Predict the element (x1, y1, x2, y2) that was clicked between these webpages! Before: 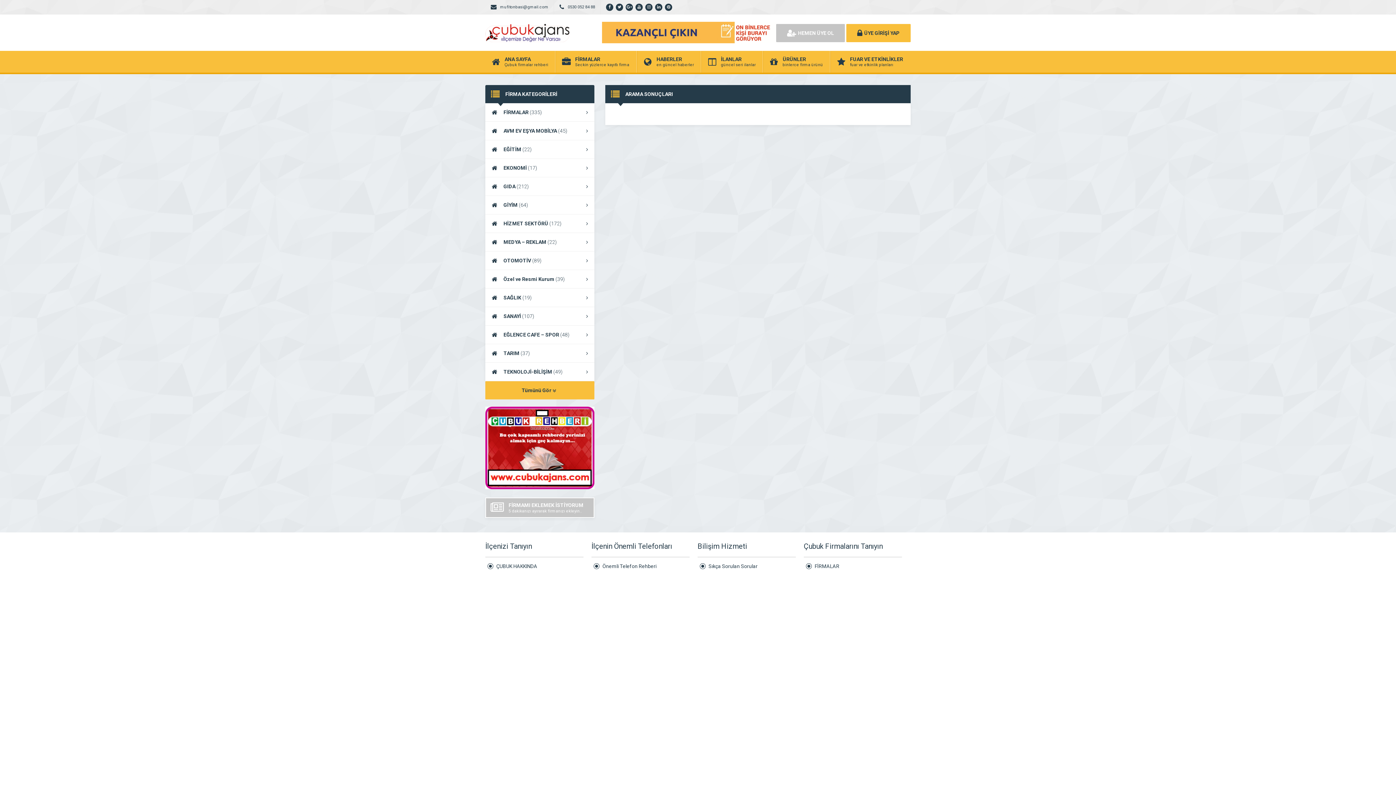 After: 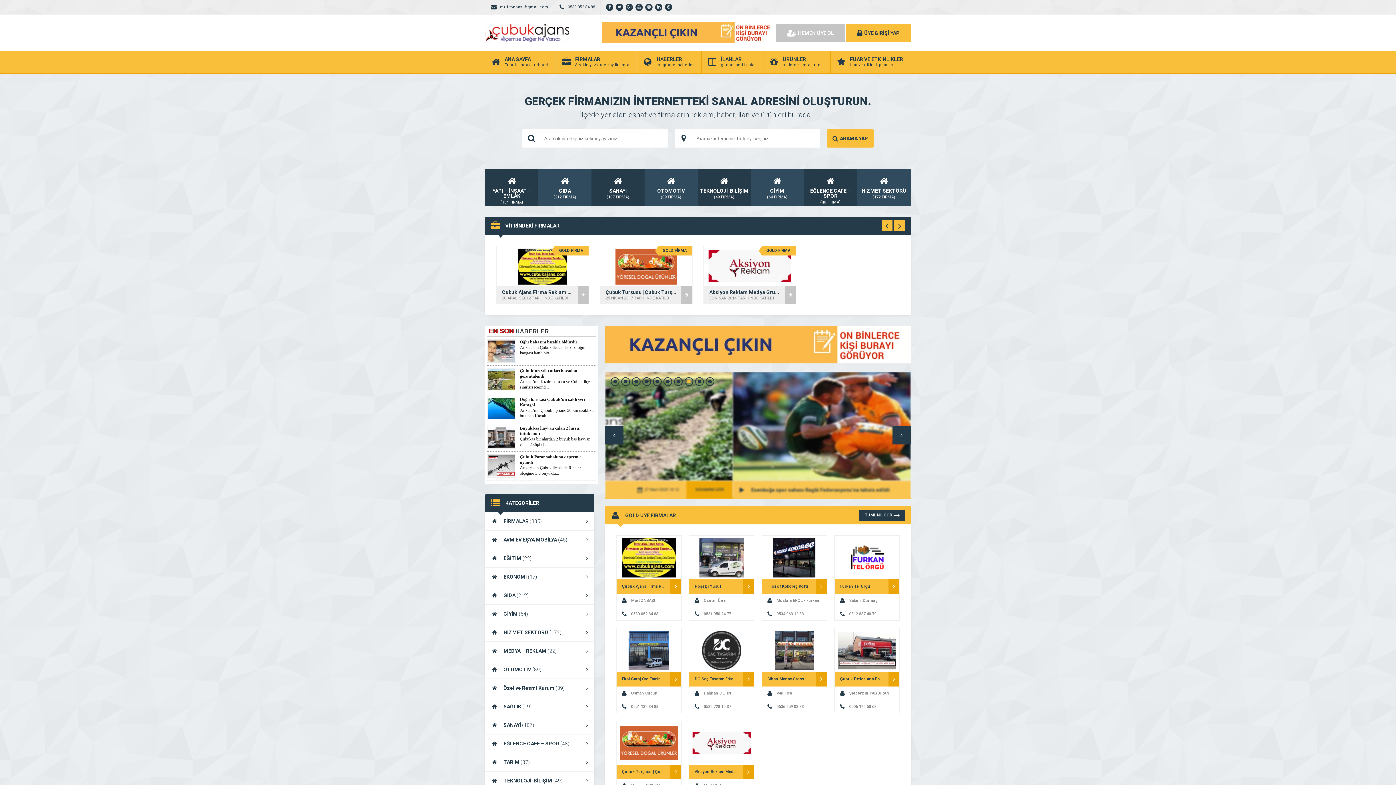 Action: bbox: (485, 50, 555, 72) label: ANA SAYFA
Çubuk firmalar rehberi